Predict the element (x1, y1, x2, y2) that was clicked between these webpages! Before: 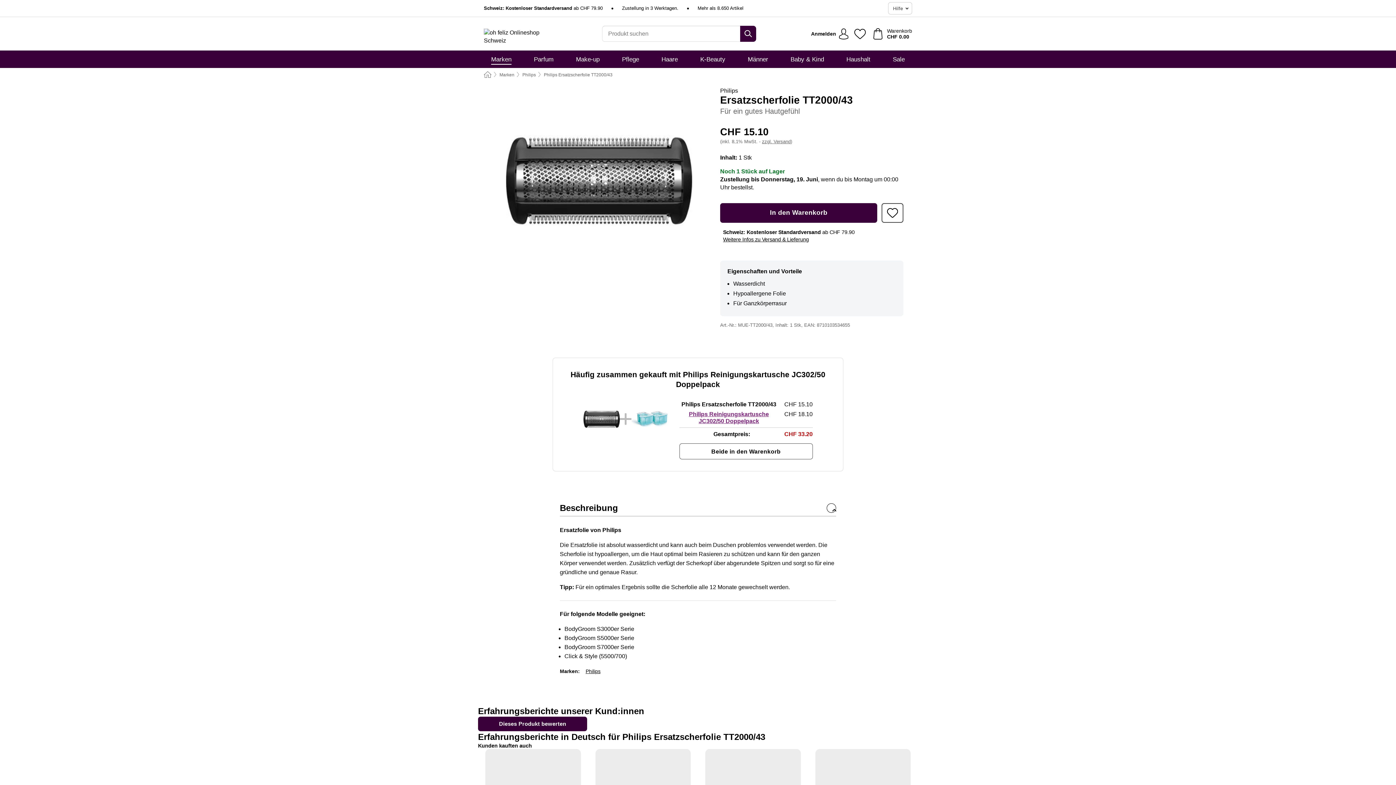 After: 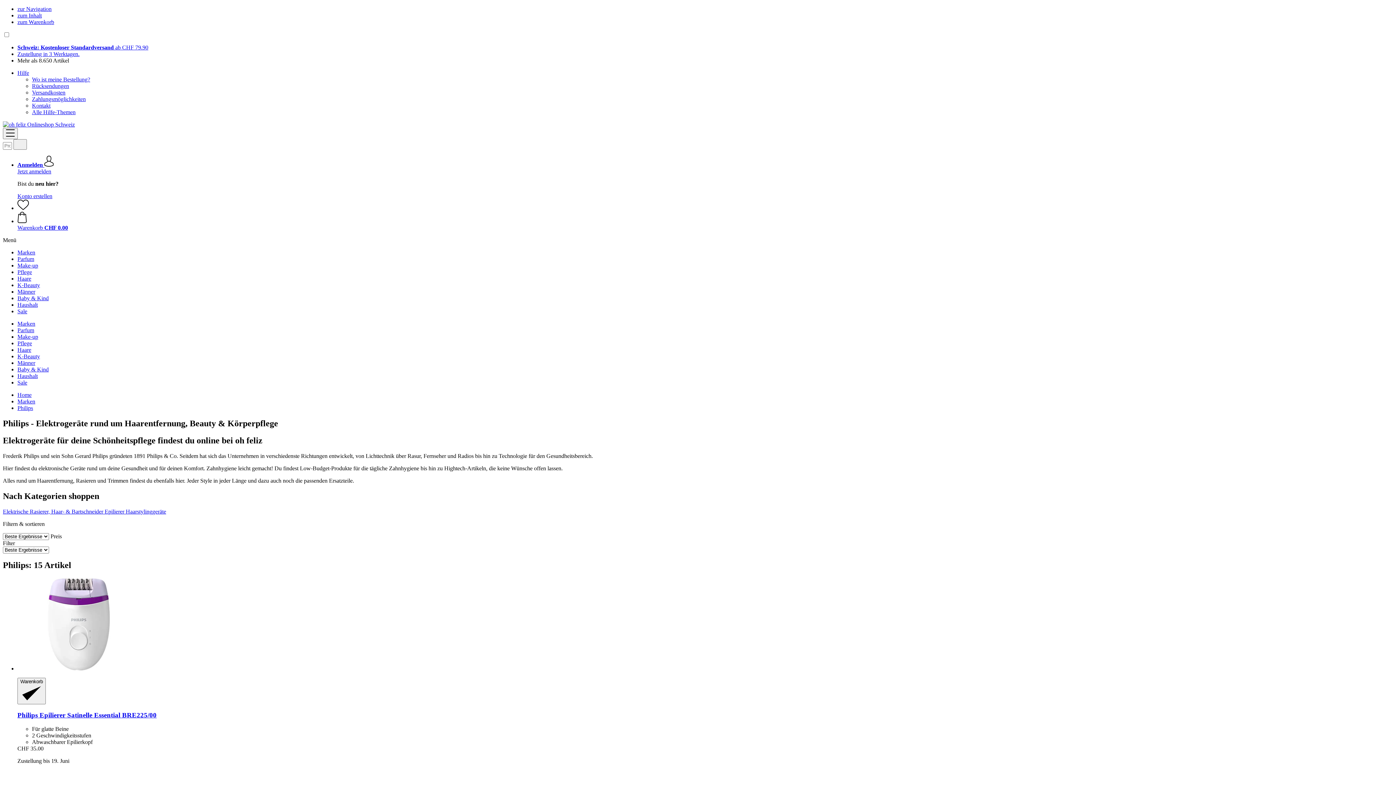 Action: label: Philips bbox: (720, 87, 903, 94)